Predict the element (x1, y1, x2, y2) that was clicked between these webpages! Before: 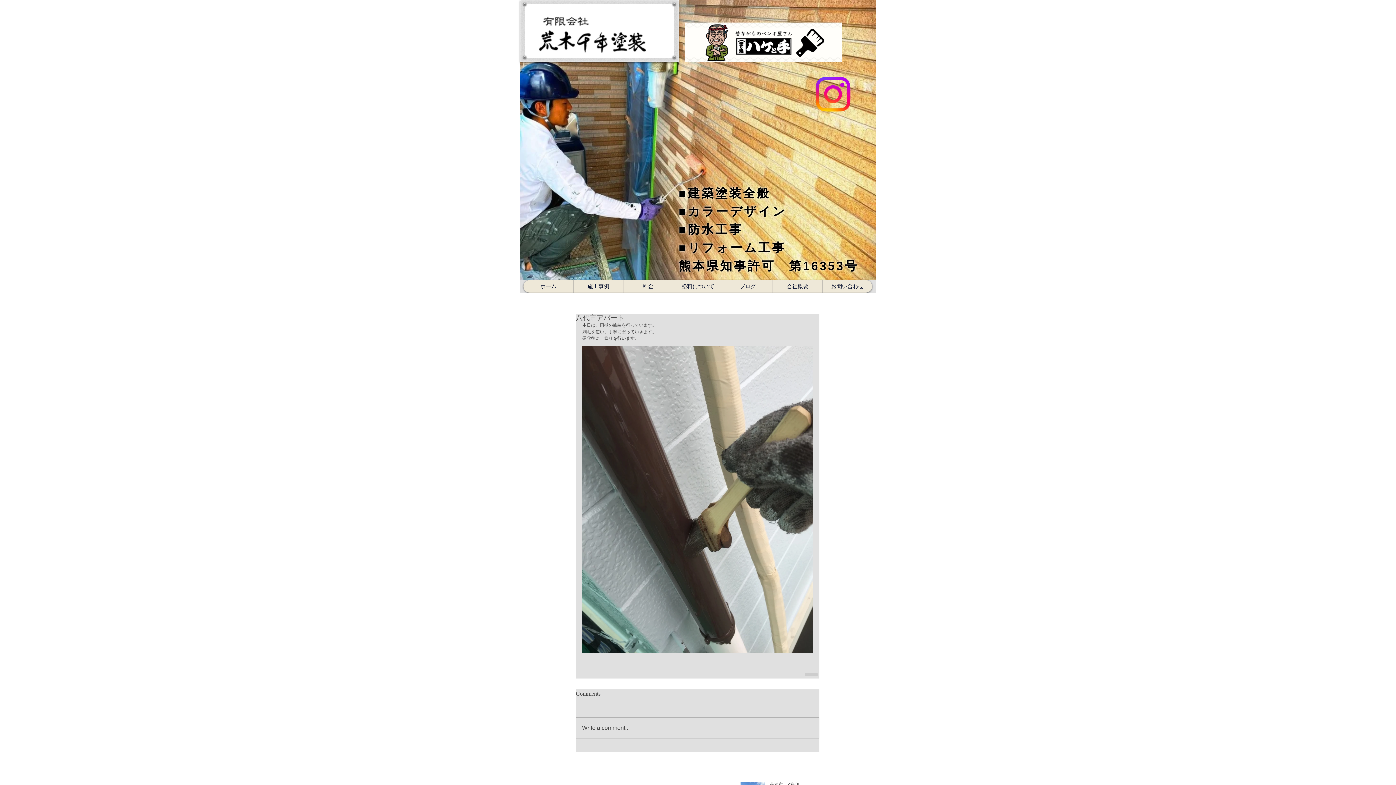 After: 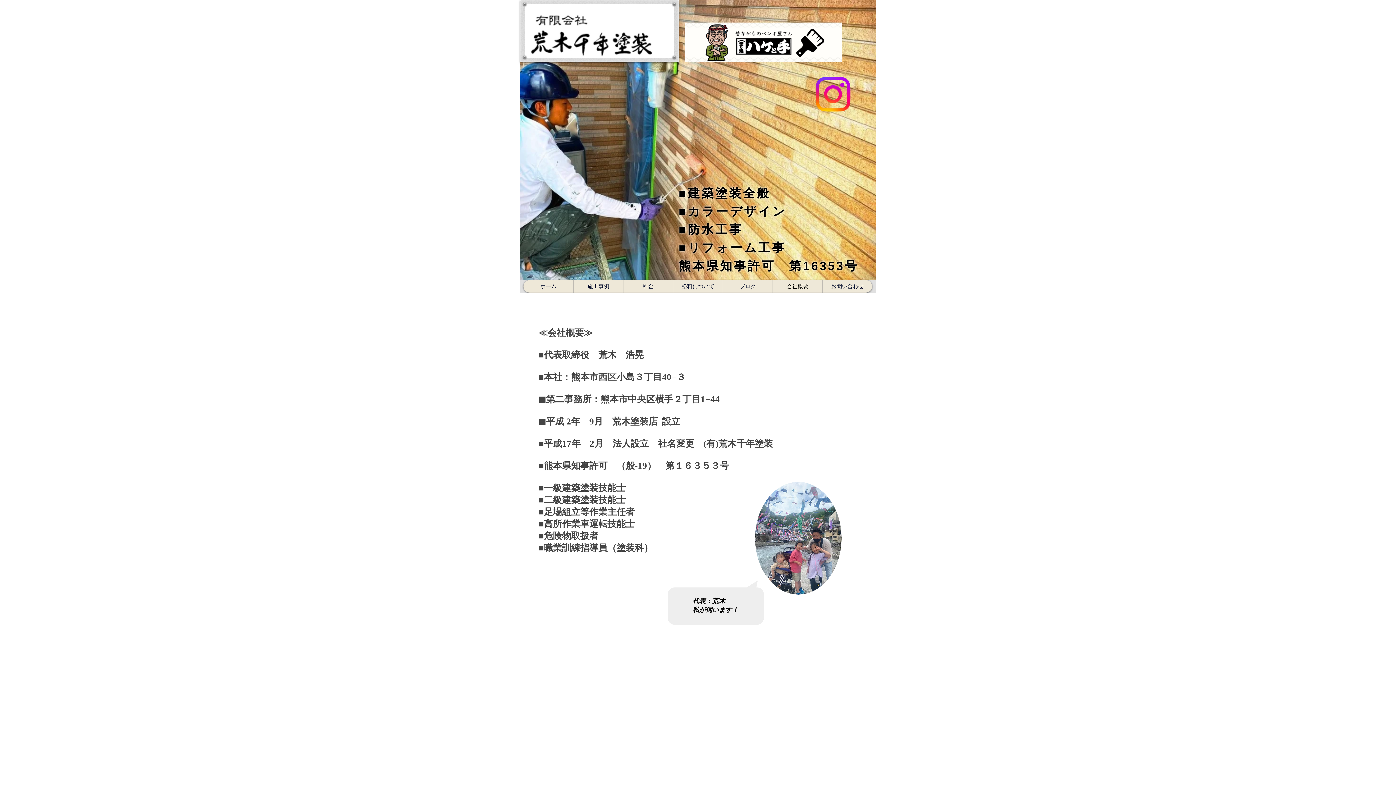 Action: bbox: (772, 280, 822, 292) label: 会社概要